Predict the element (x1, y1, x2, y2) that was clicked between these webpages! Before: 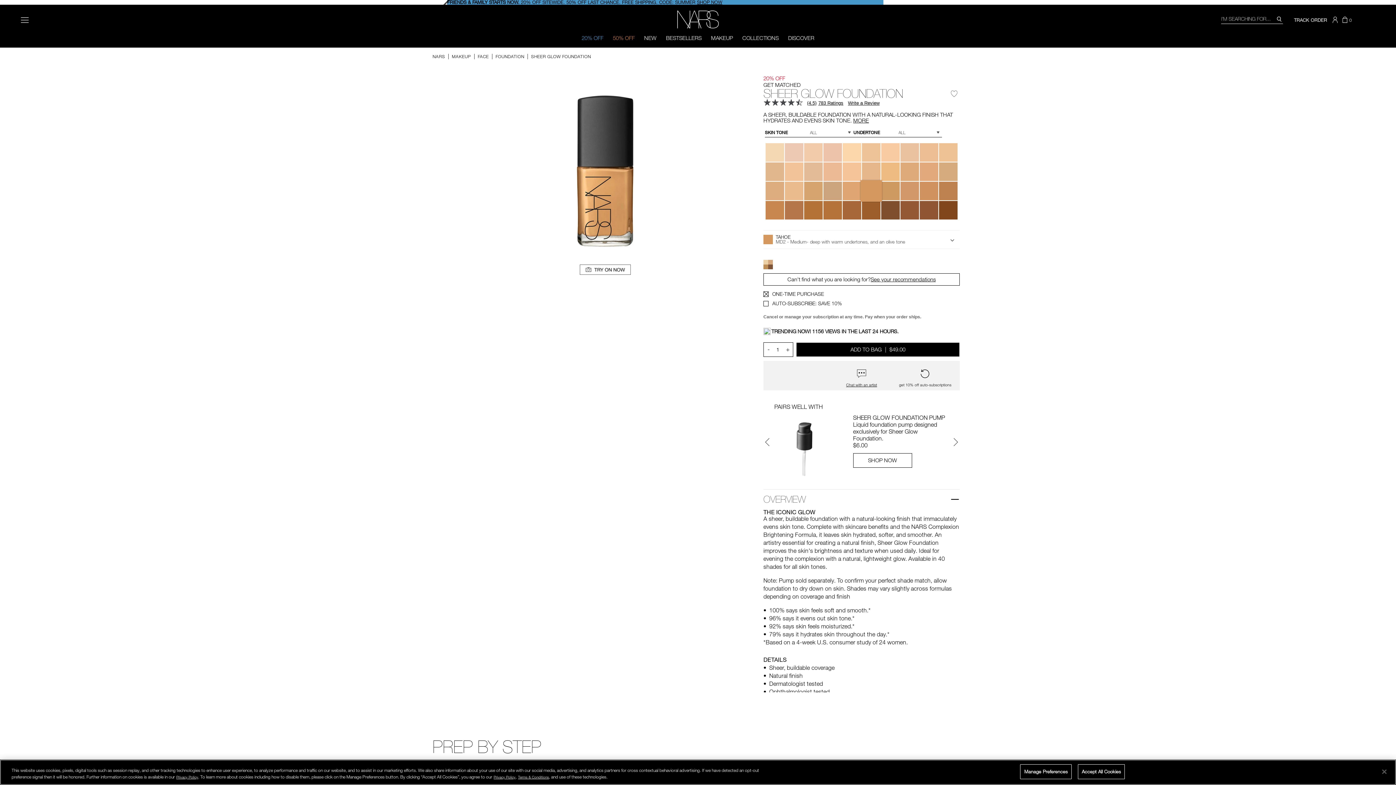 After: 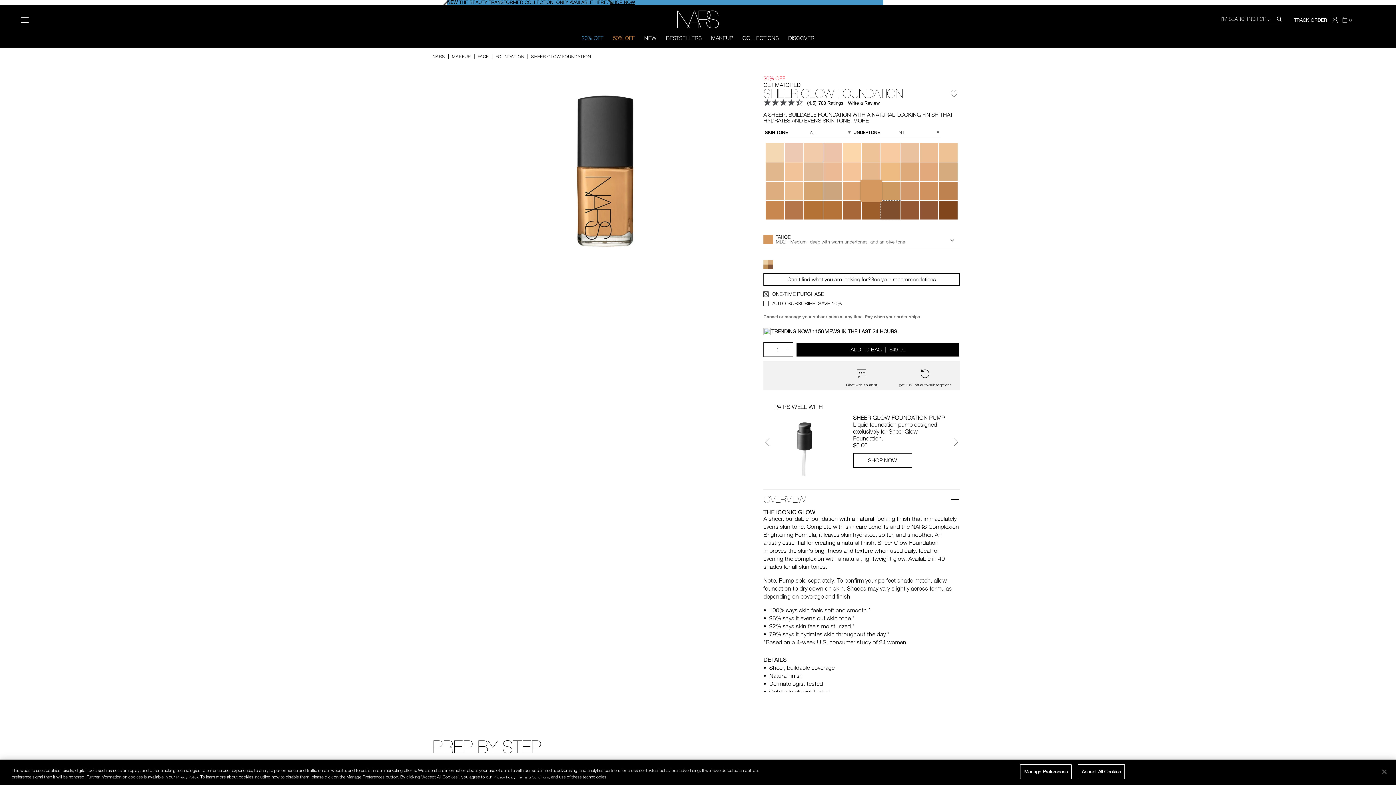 Action: bbox: (881, 201, 900, 219) label: Iguacu